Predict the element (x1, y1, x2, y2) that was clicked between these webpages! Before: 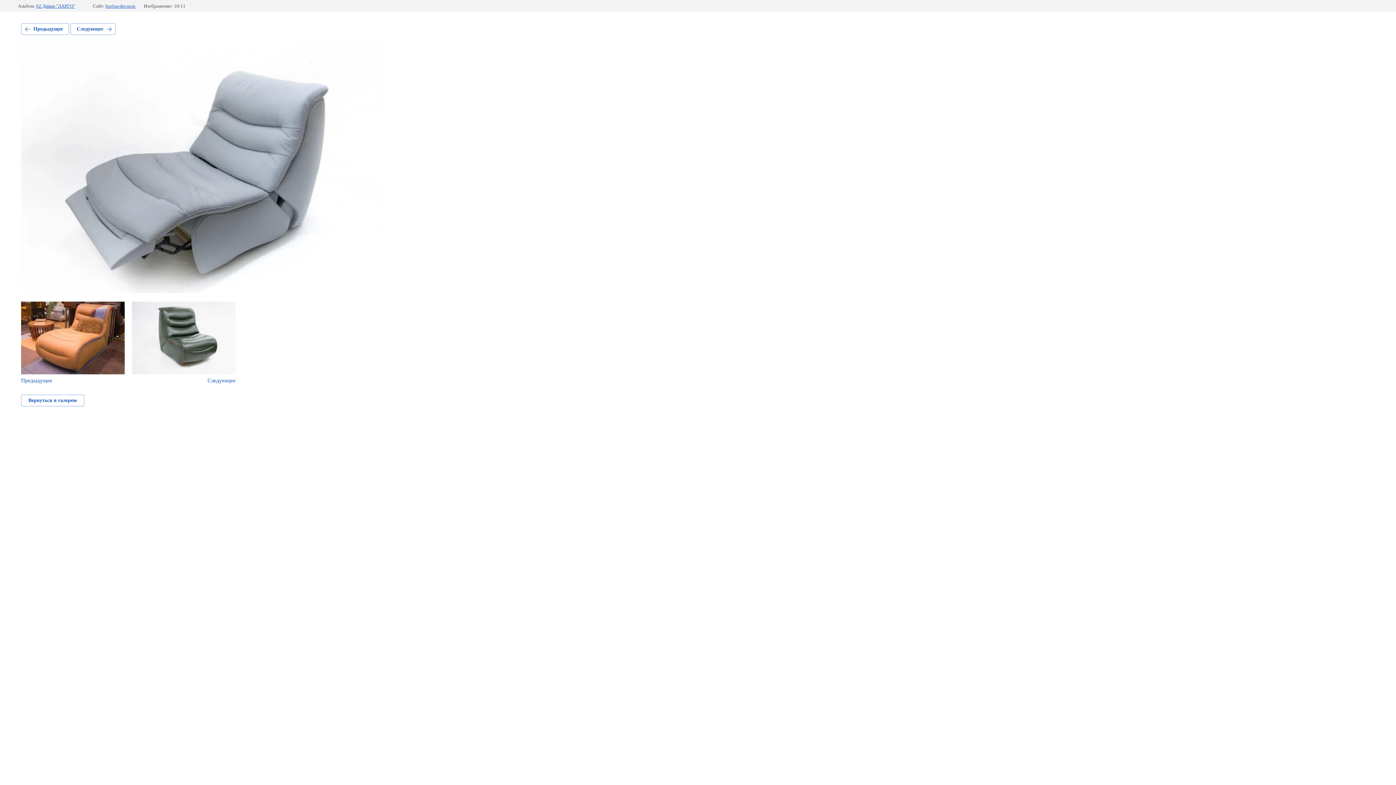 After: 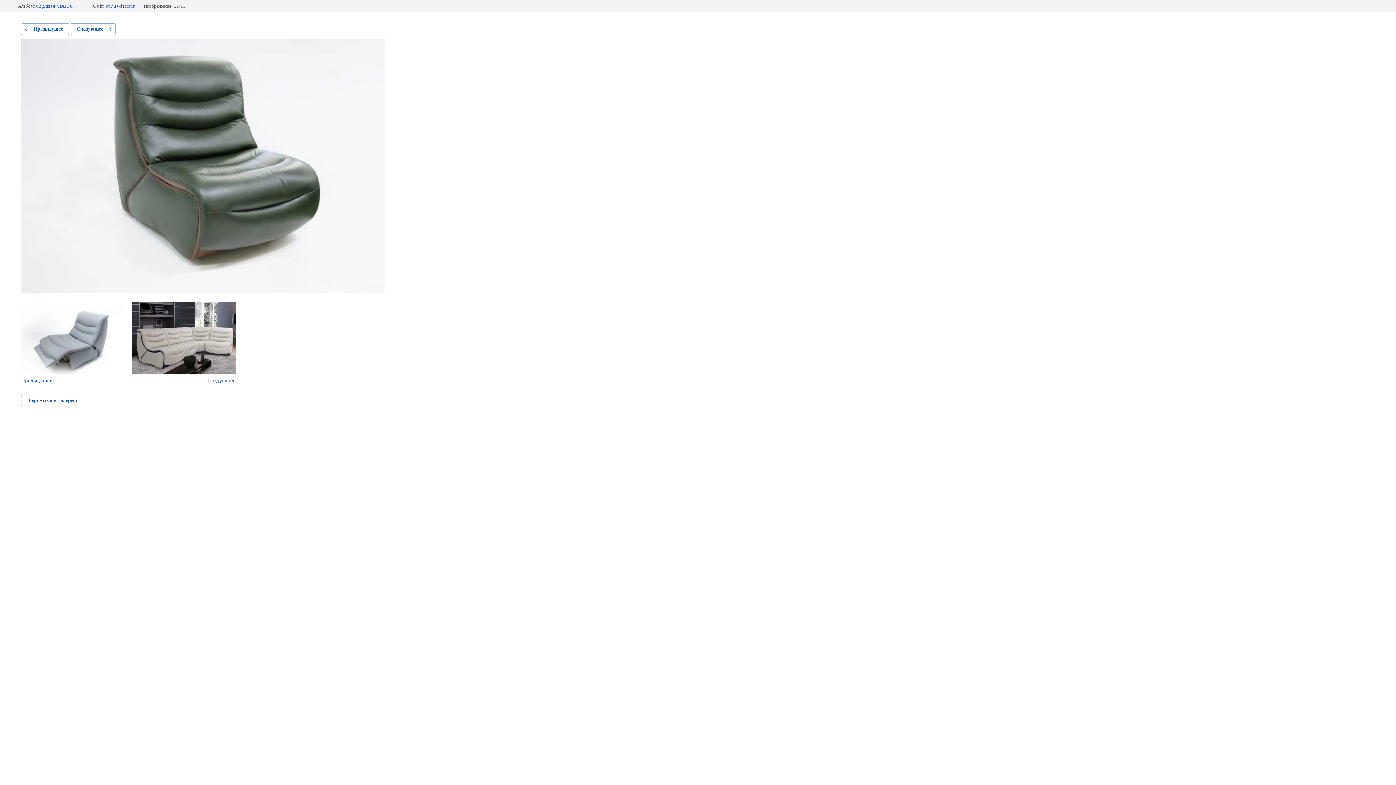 Action: bbox: (70, 23, 115, 34) label: Следующее